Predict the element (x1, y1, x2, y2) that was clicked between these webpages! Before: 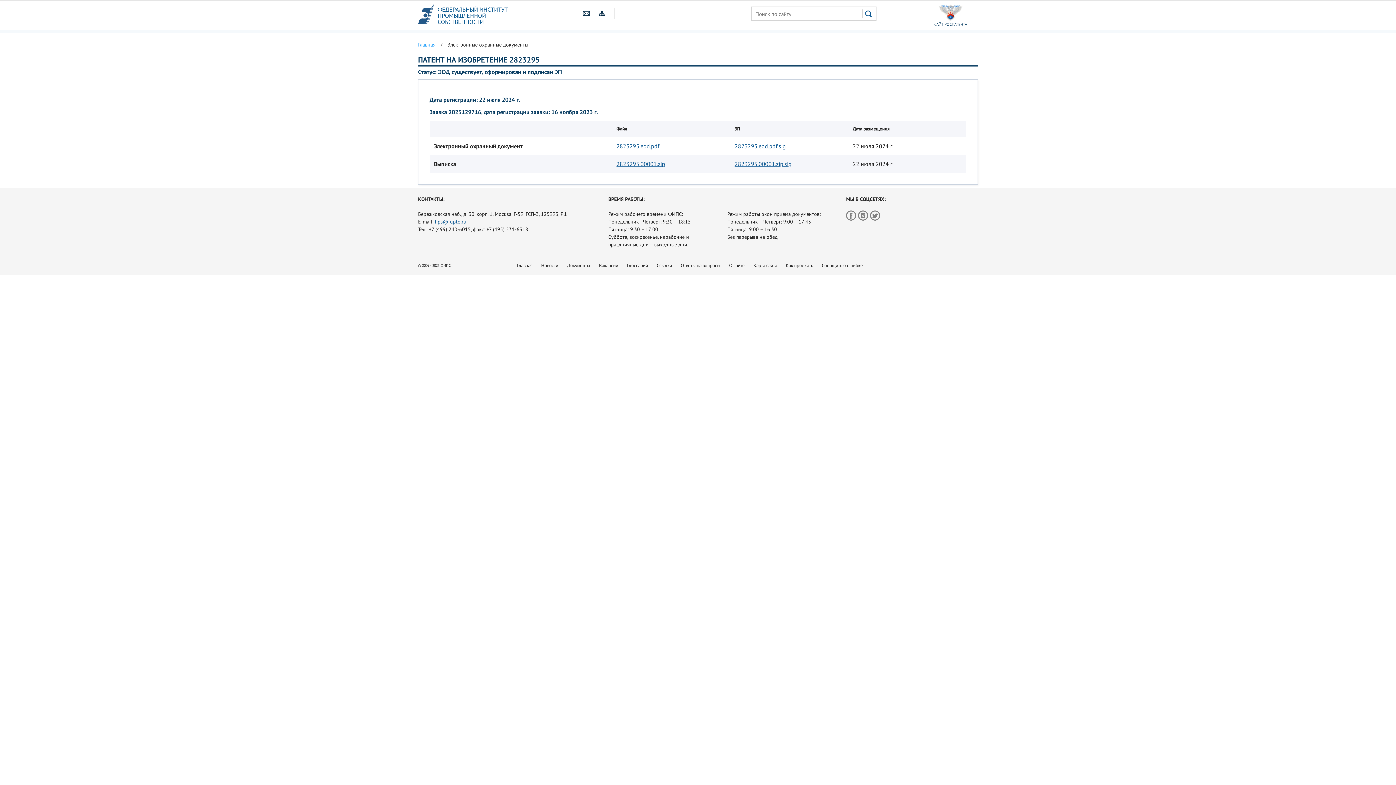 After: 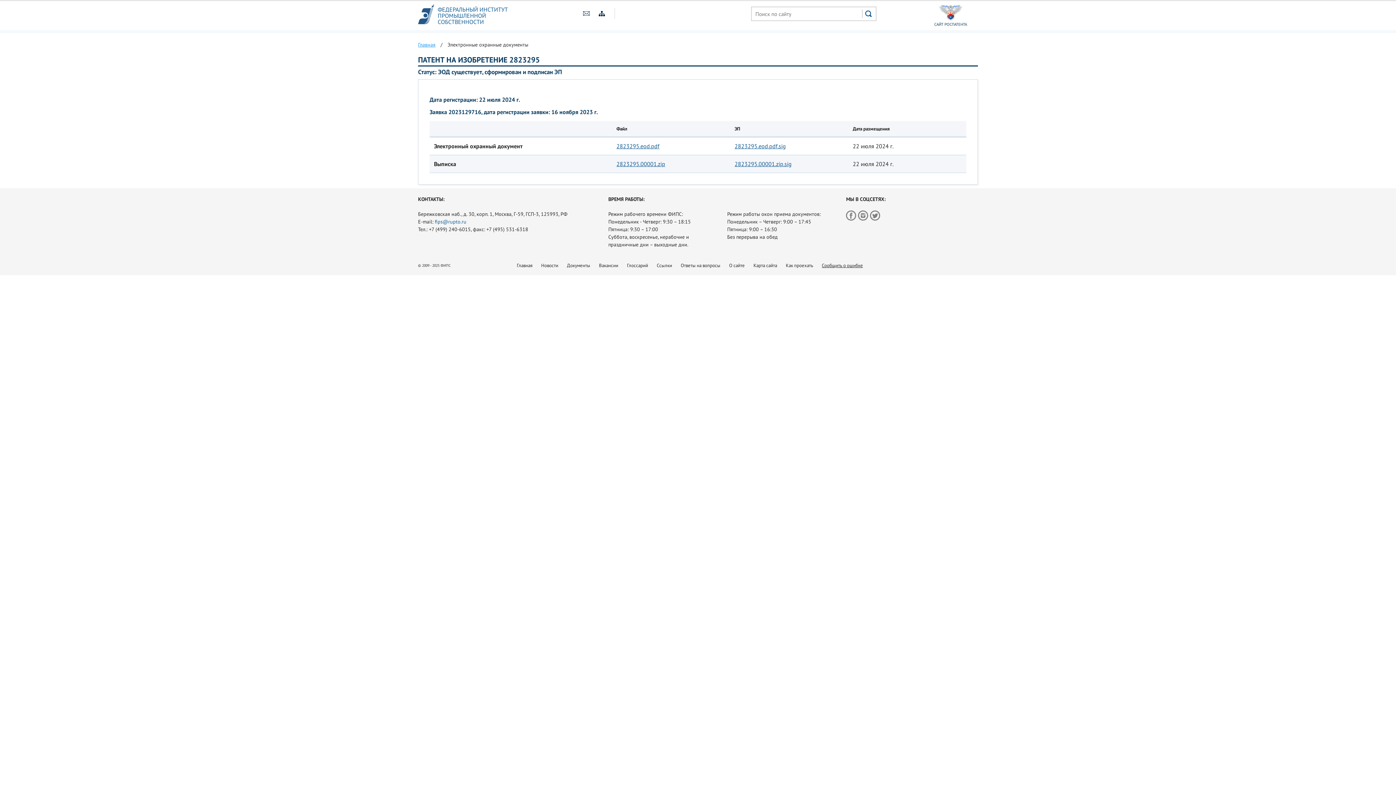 Action: bbox: (822, 262, 863, 268) label: Сообщить о ошибке